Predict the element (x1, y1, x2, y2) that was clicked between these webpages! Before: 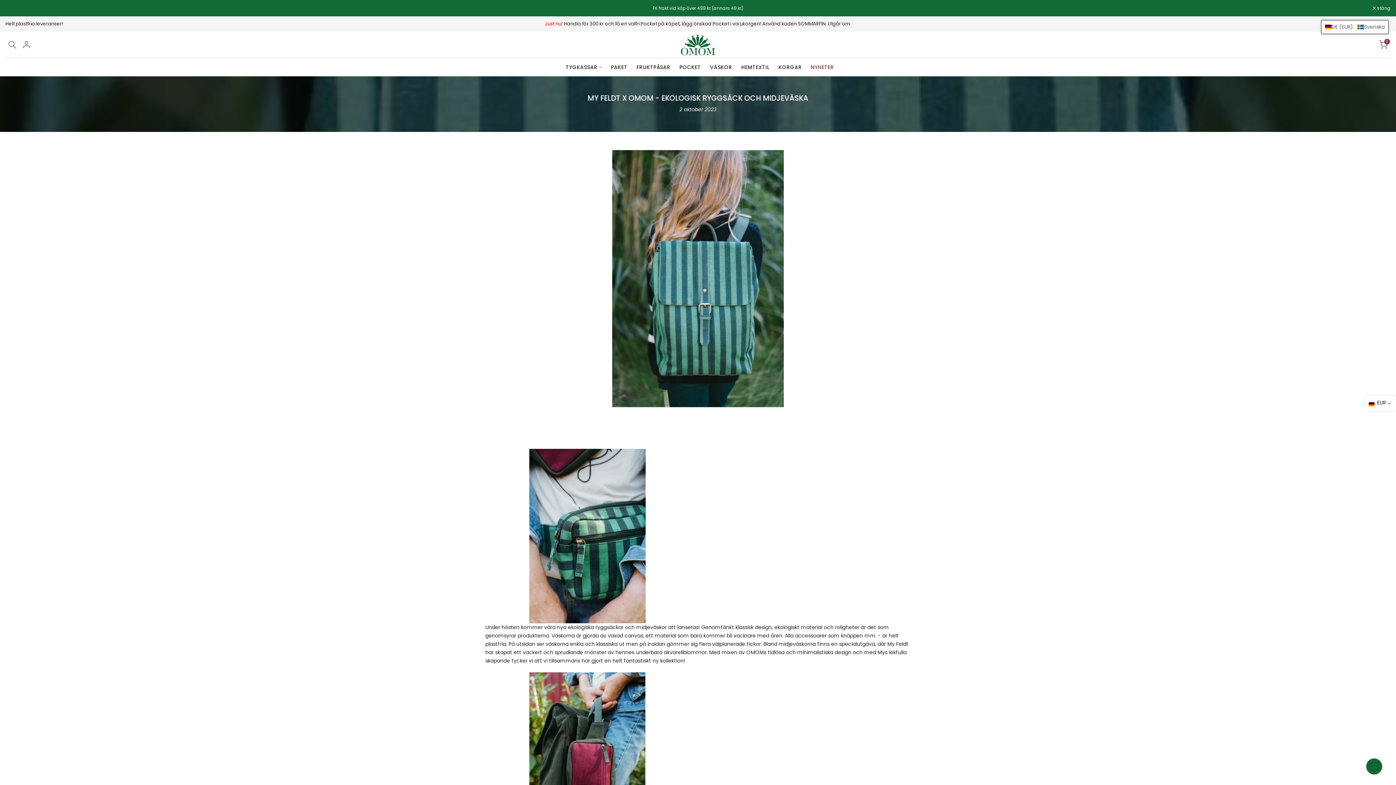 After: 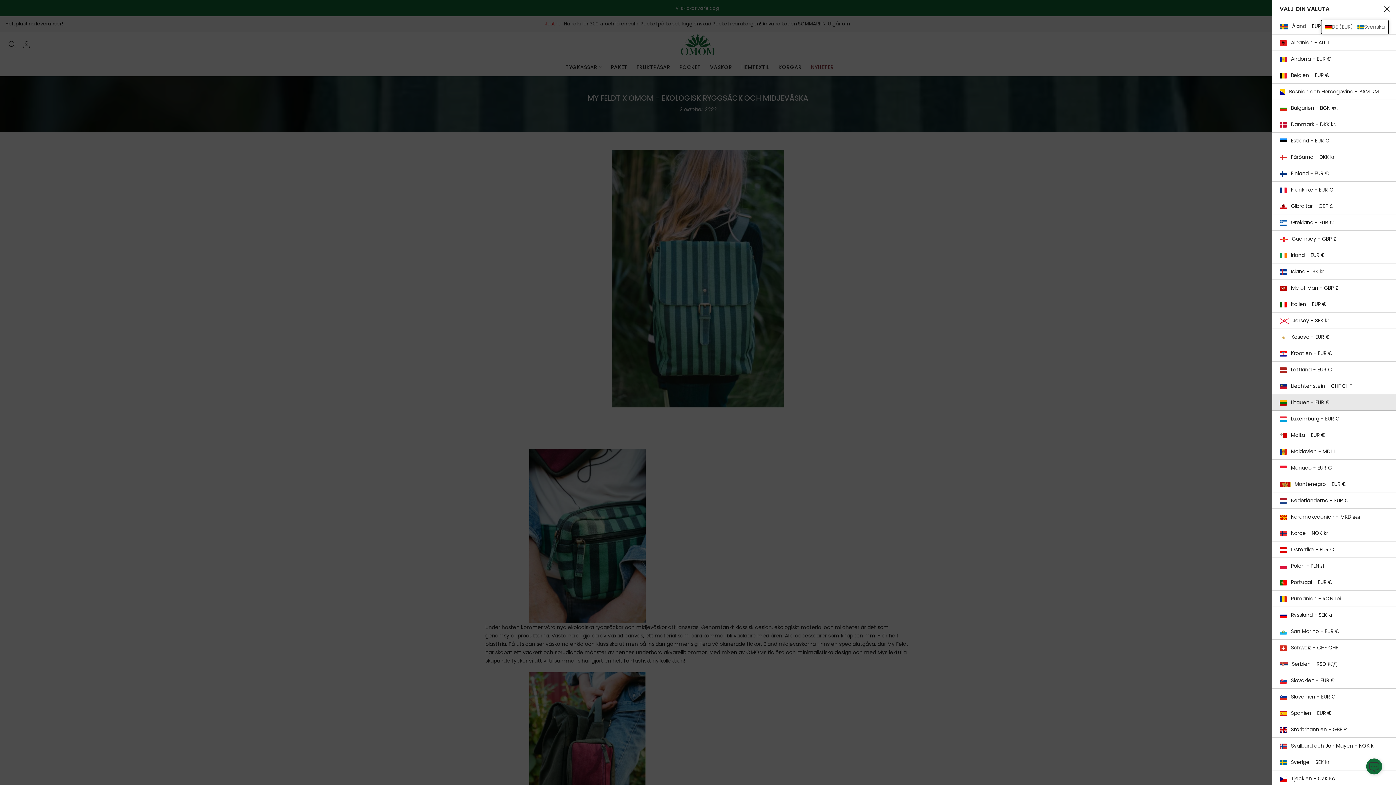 Action: bbox: (1365, 396, 1396, 411) label:  EUR